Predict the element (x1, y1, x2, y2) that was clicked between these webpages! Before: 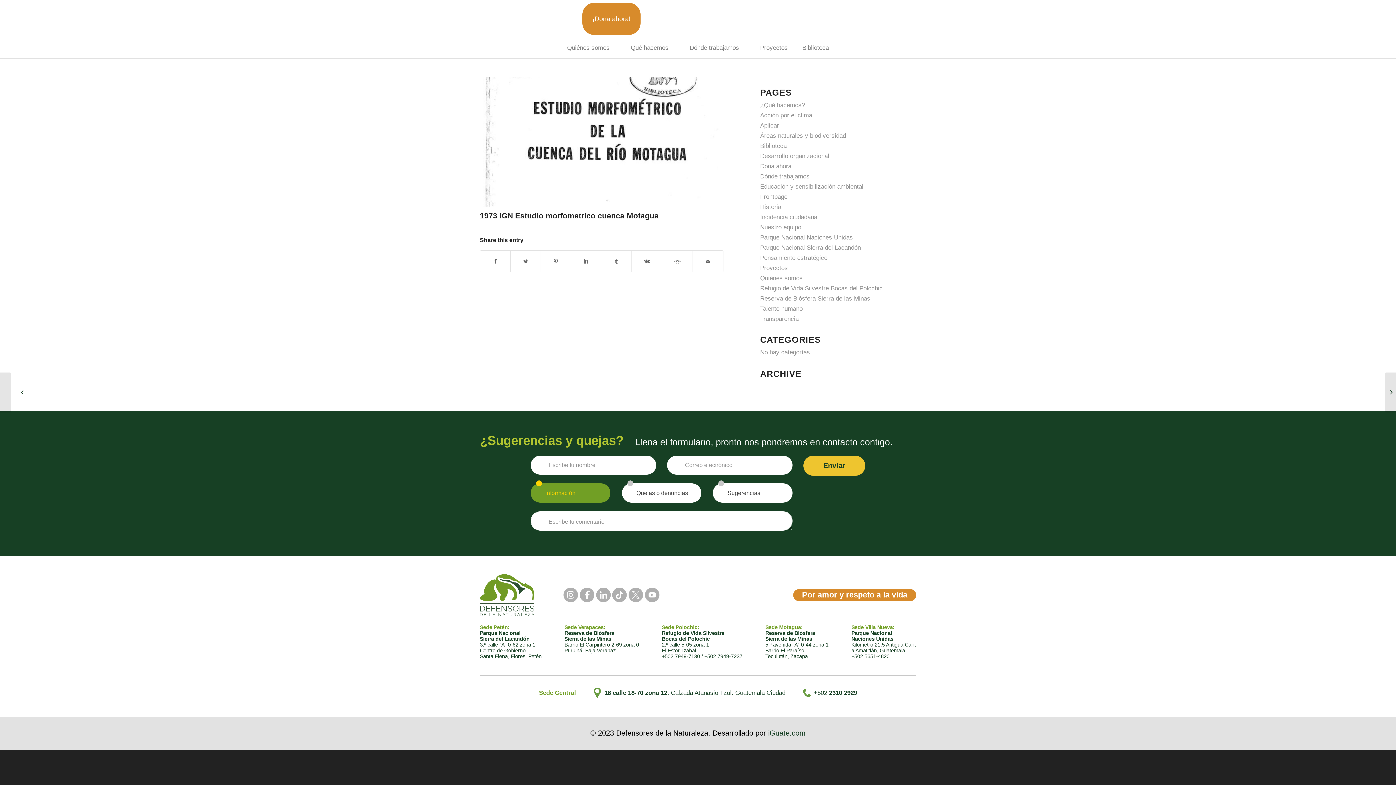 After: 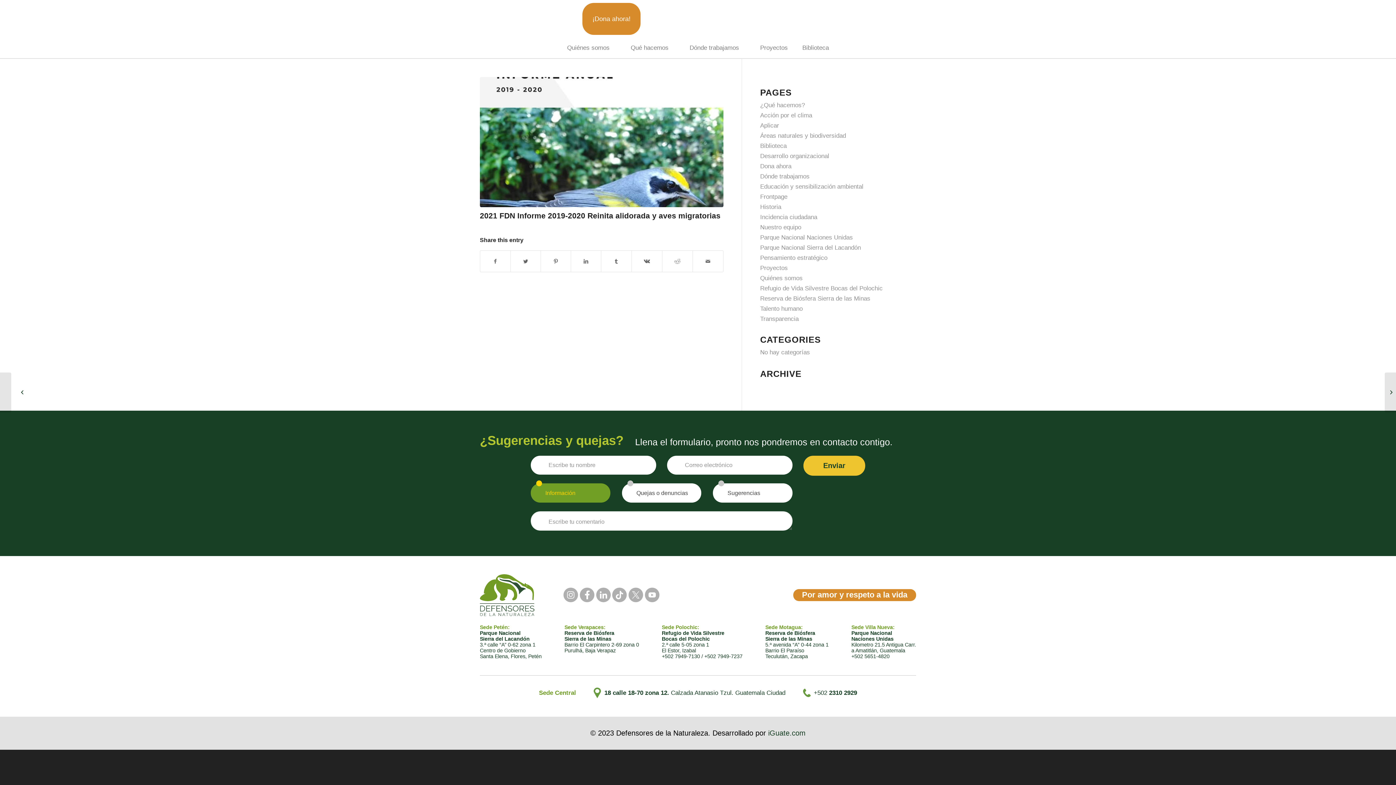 Action: bbox: (1385, 372, 1396, 412) label: 	2021 FDN Informe 2019-2020 Reinita alidorada y aves migratorias